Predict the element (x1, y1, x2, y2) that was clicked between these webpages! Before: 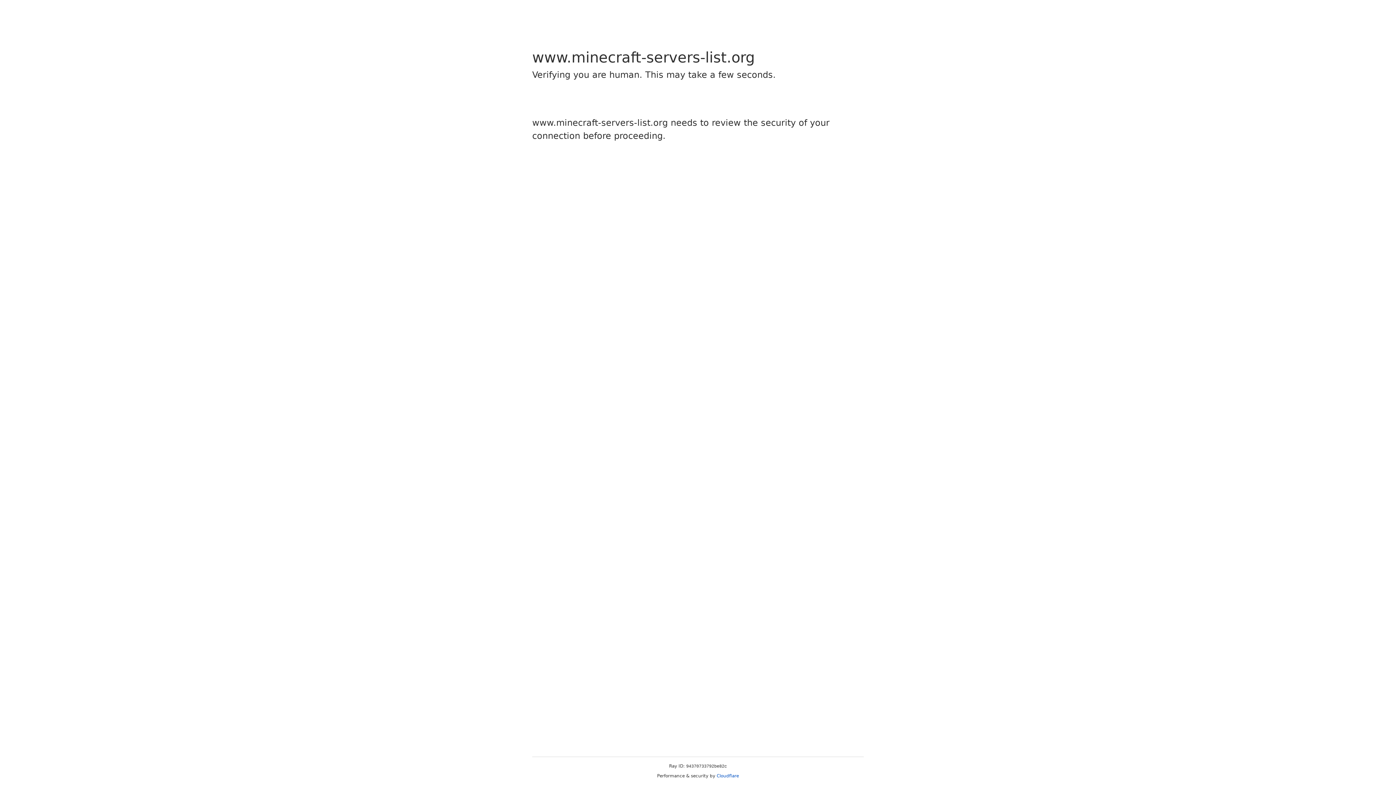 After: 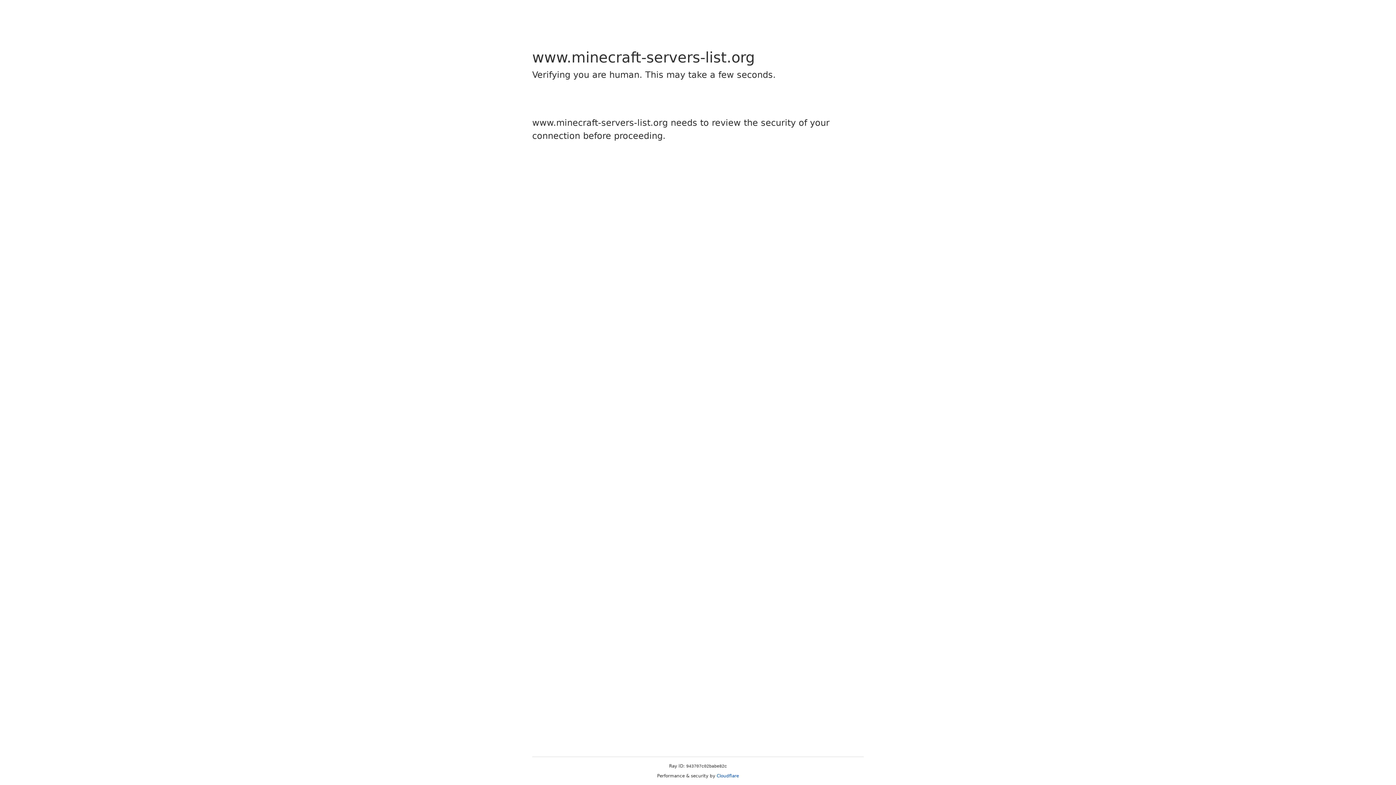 Action: label: Cloudflare bbox: (716, 773, 739, 778)